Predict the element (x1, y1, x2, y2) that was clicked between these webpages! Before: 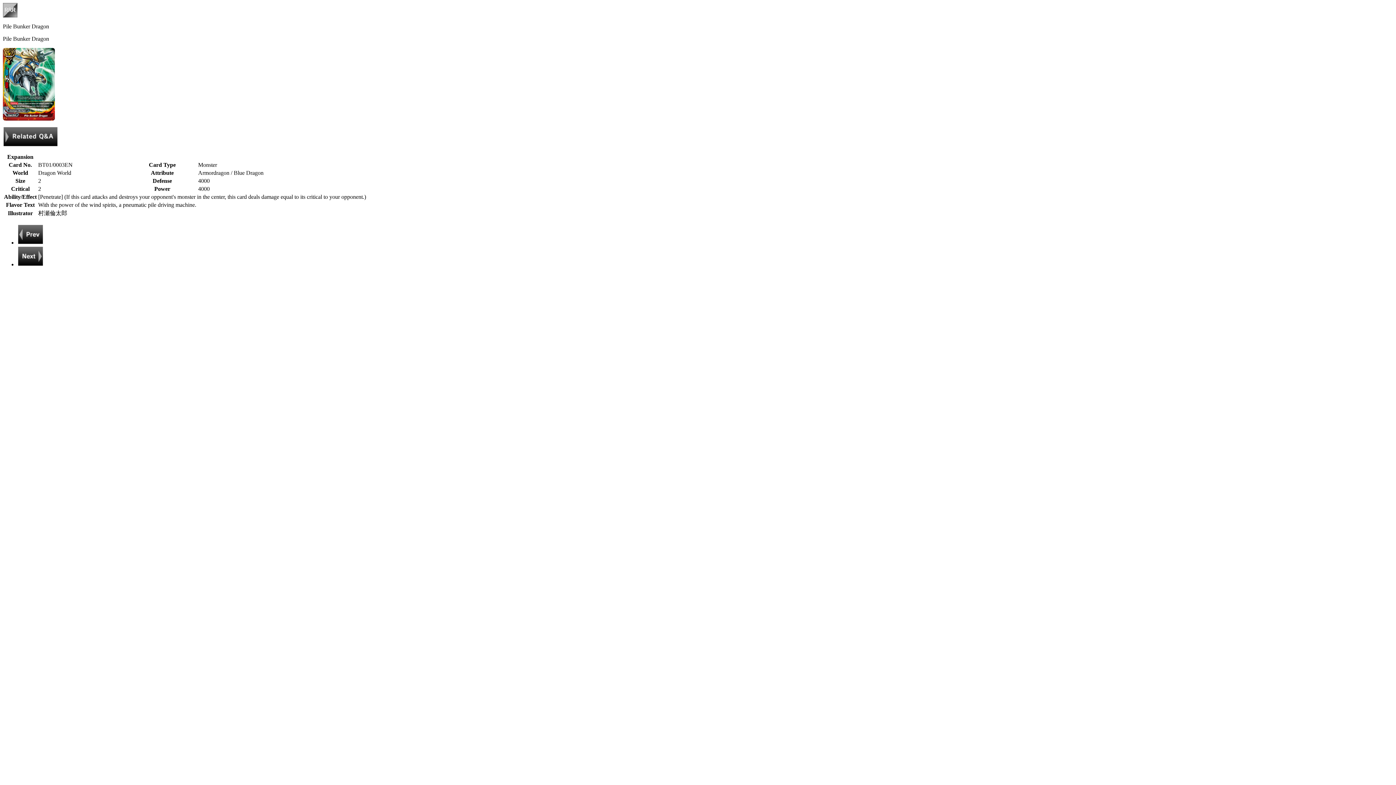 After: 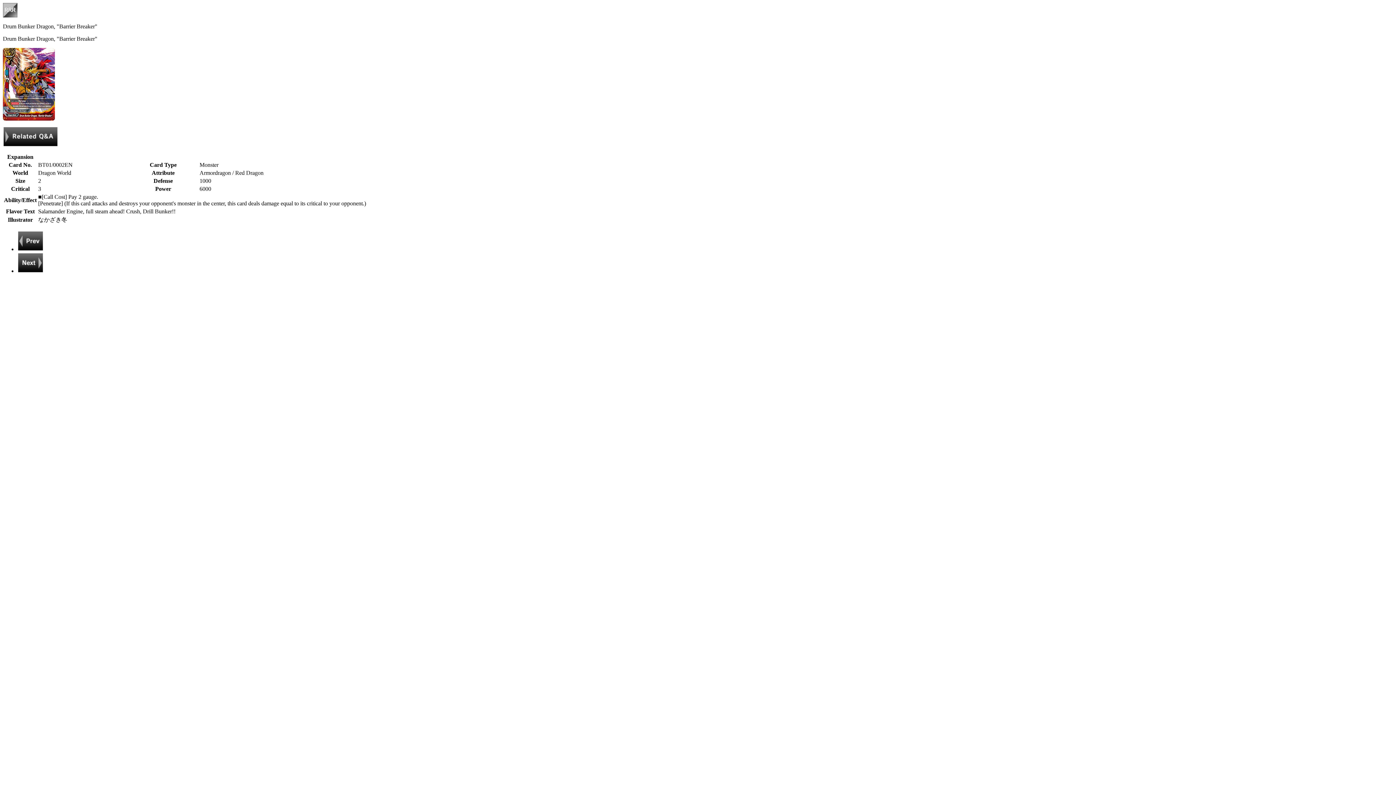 Action: bbox: (17, 239, 43, 245)